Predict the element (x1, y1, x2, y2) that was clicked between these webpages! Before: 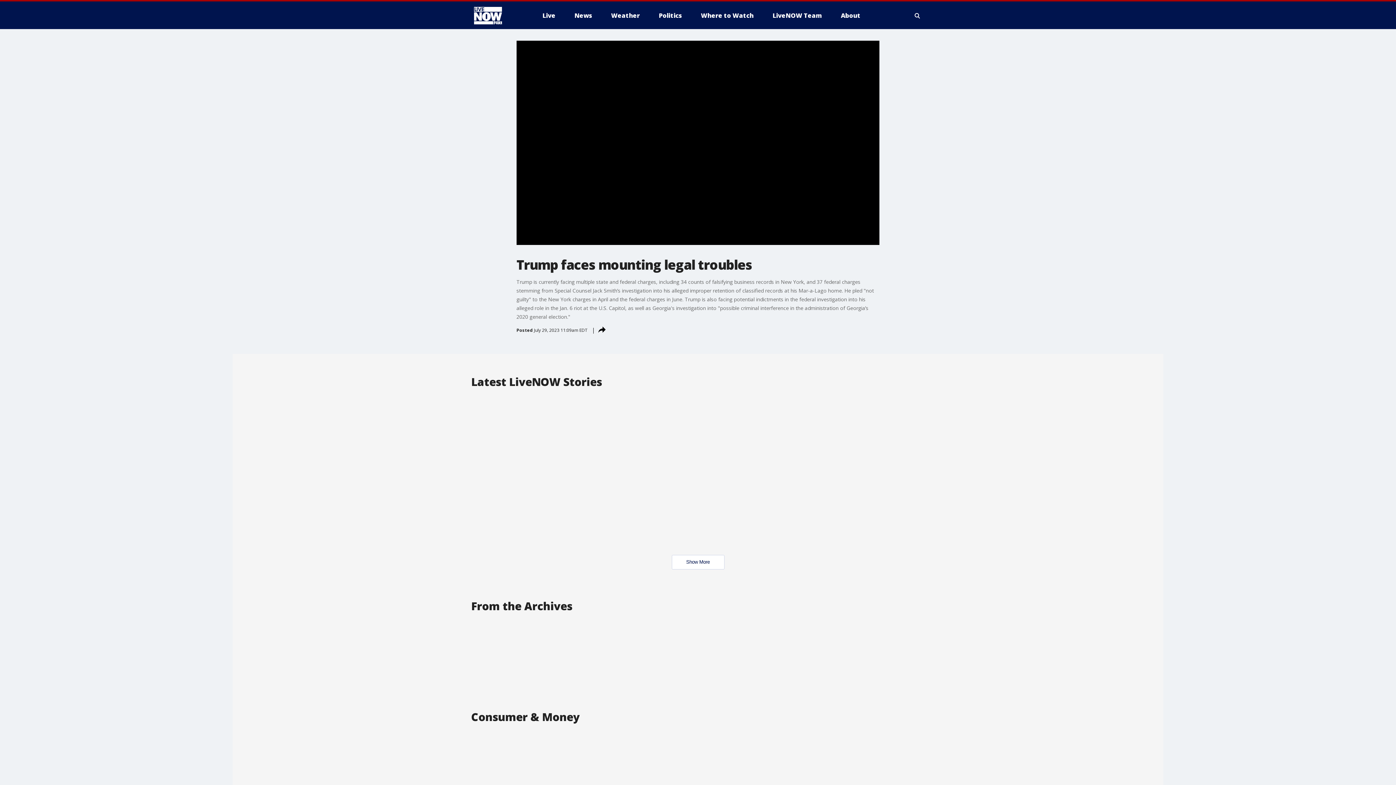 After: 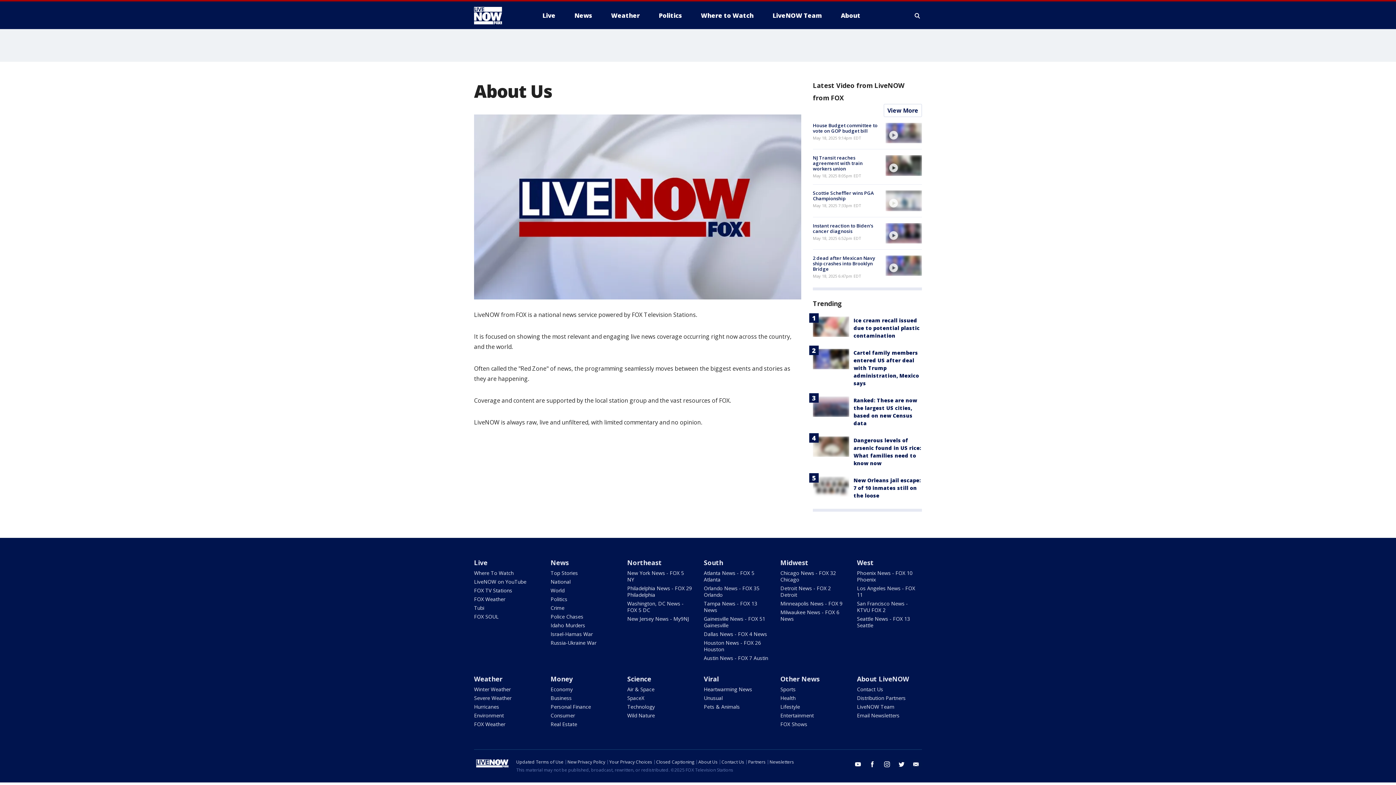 Action: label: About bbox: (835, 9, 866, 21)